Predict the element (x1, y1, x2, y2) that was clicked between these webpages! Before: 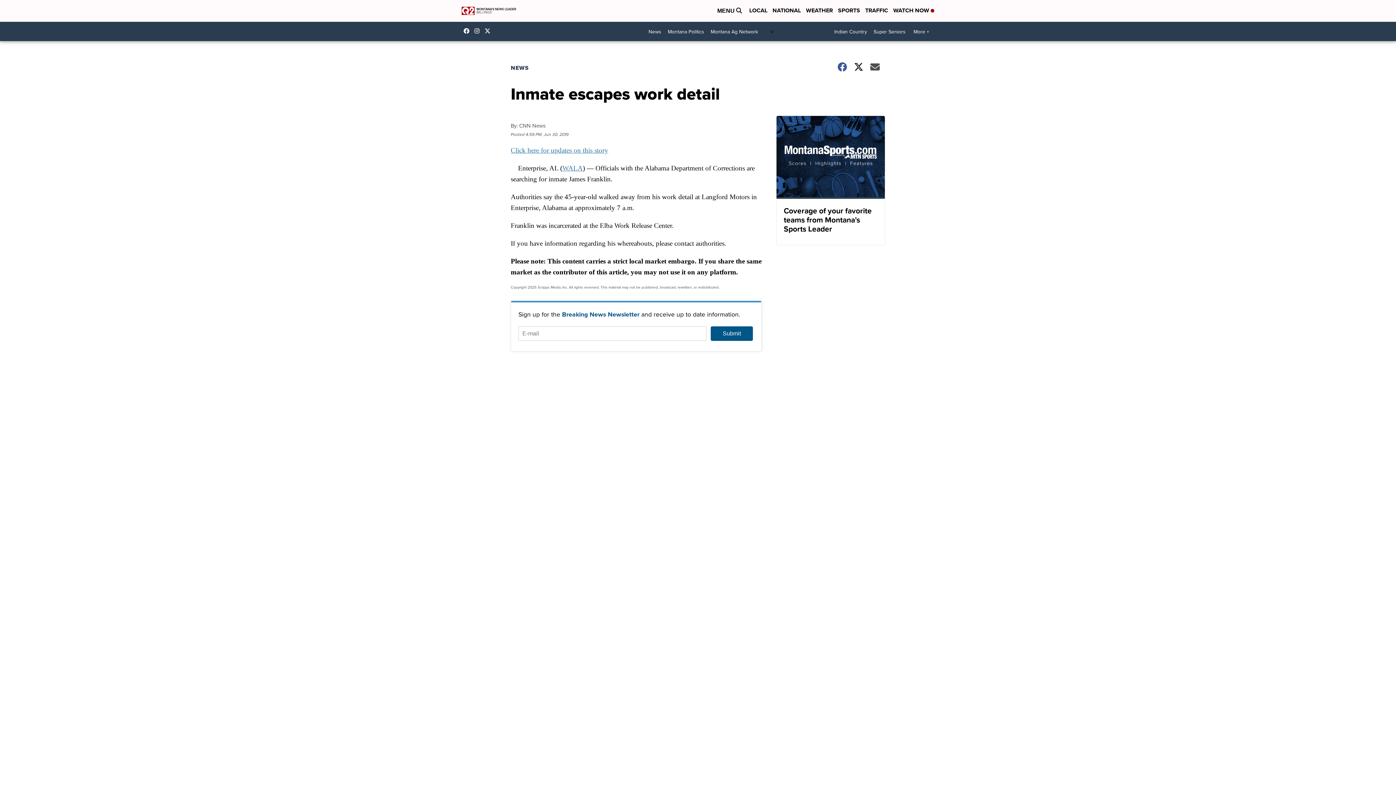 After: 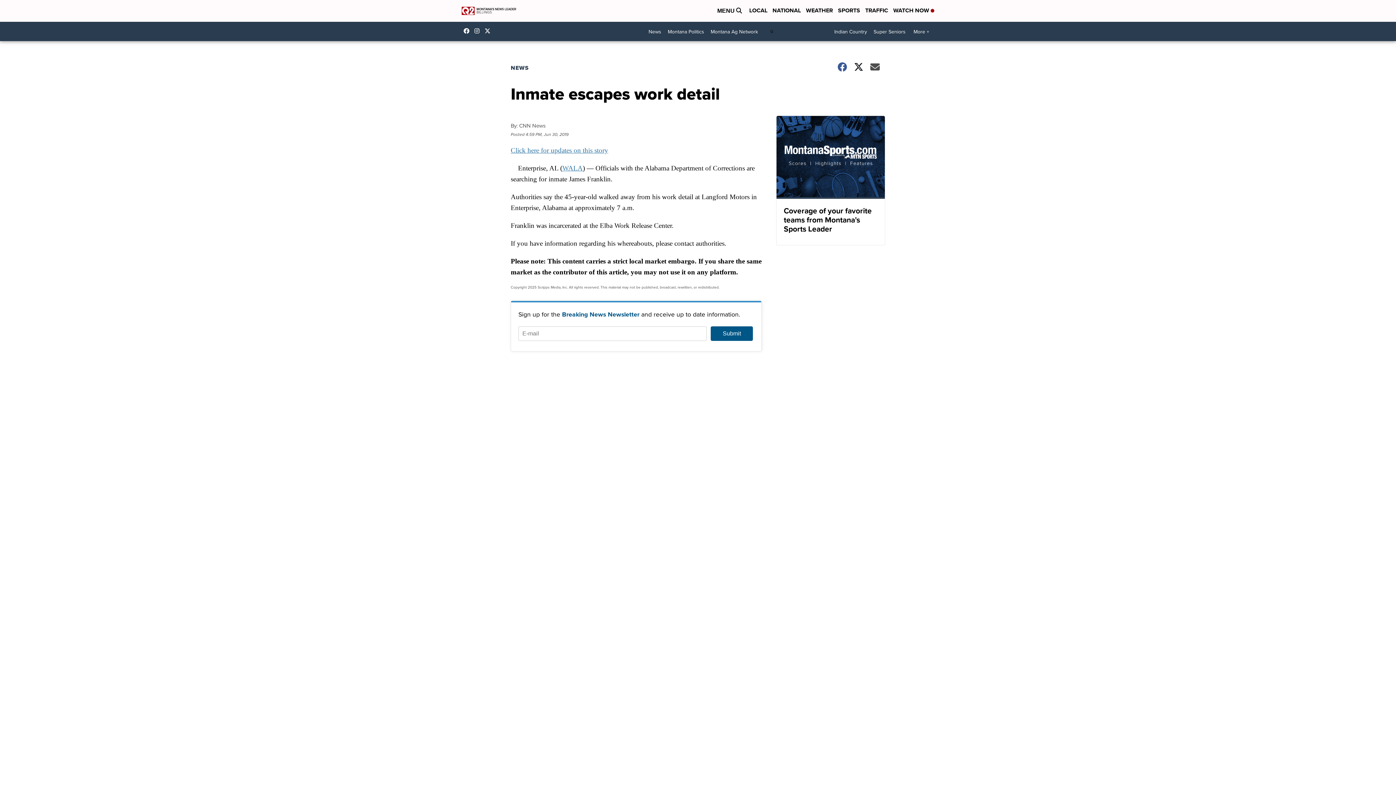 Action: bbox: (510, 146, 608, 154) label: Click here for updates on this story